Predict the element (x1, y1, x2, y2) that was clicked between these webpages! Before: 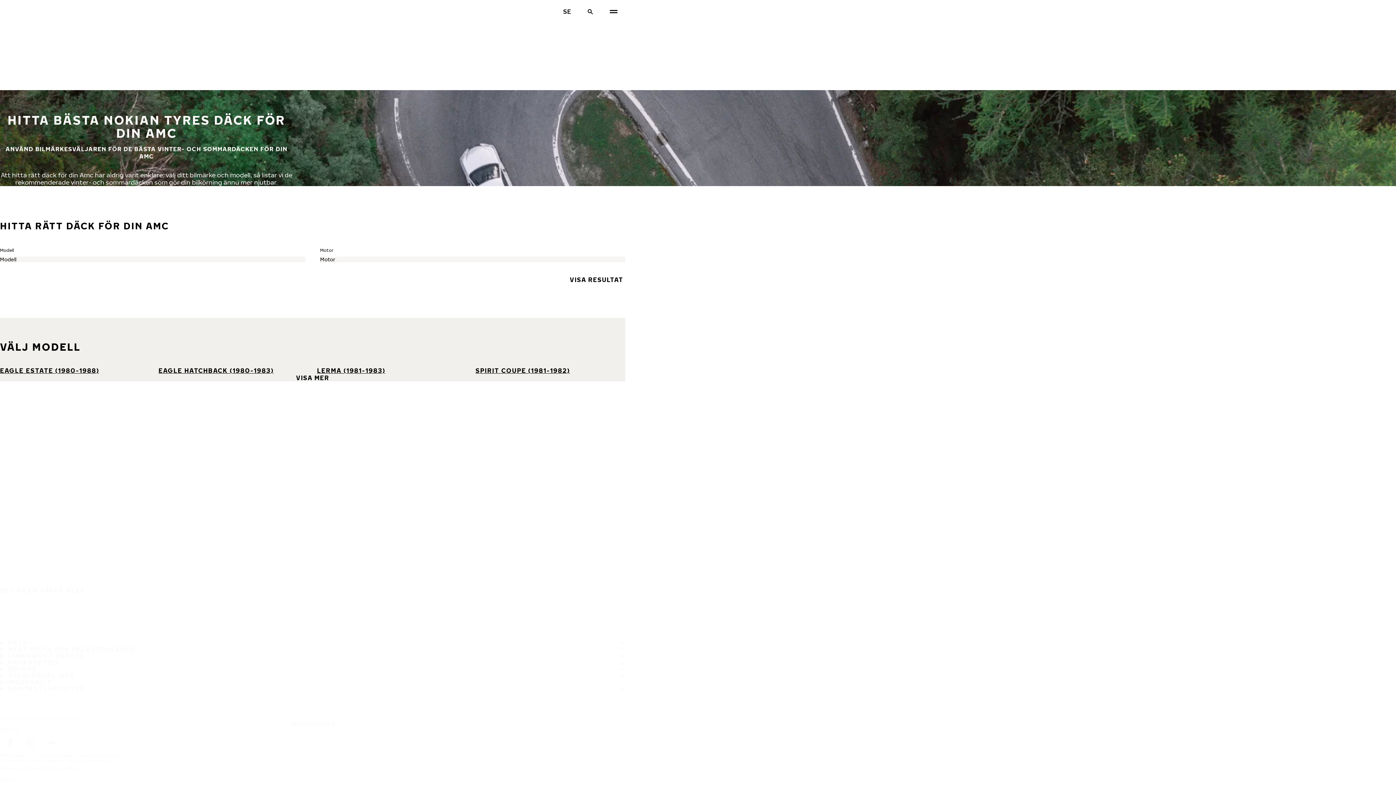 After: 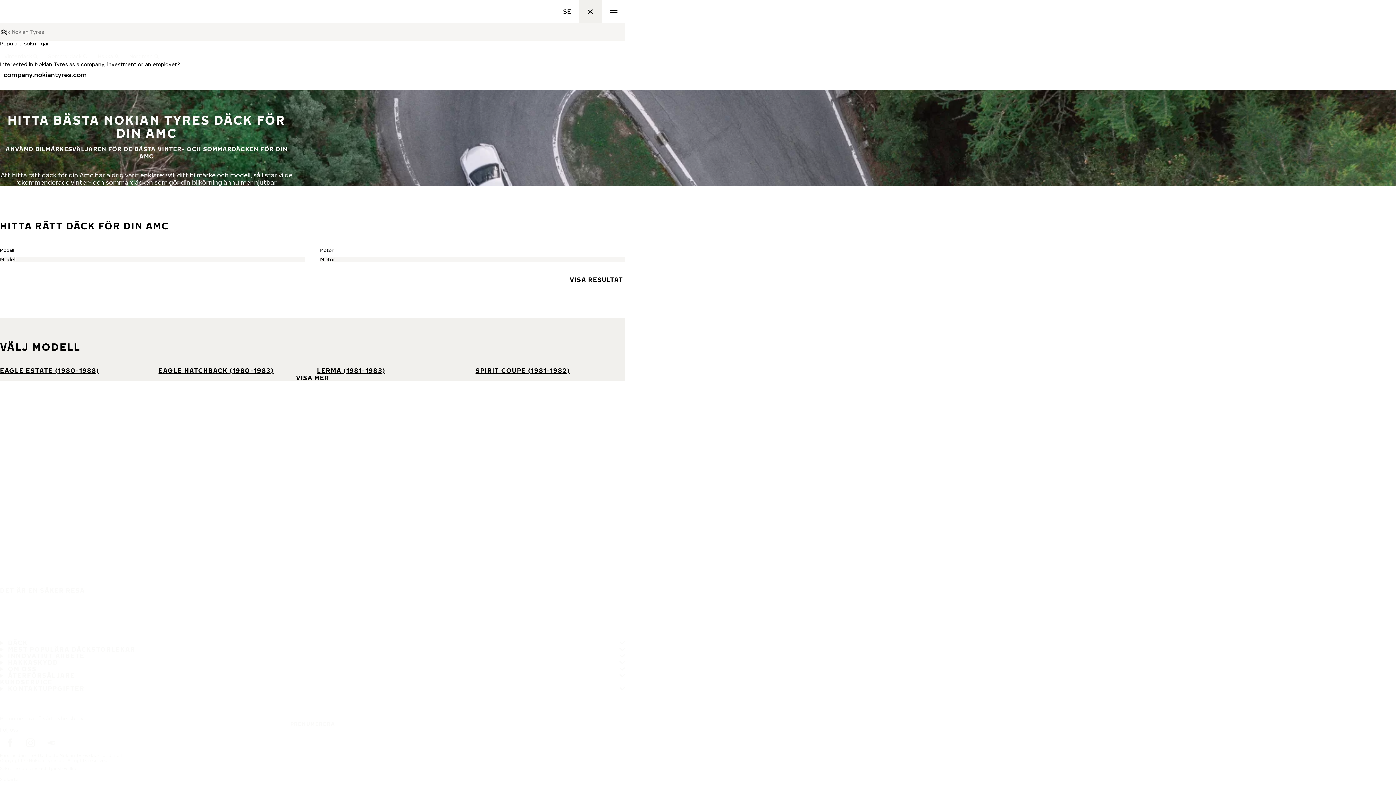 Action: bbox: (578, 0, 602, 23) label: Sök